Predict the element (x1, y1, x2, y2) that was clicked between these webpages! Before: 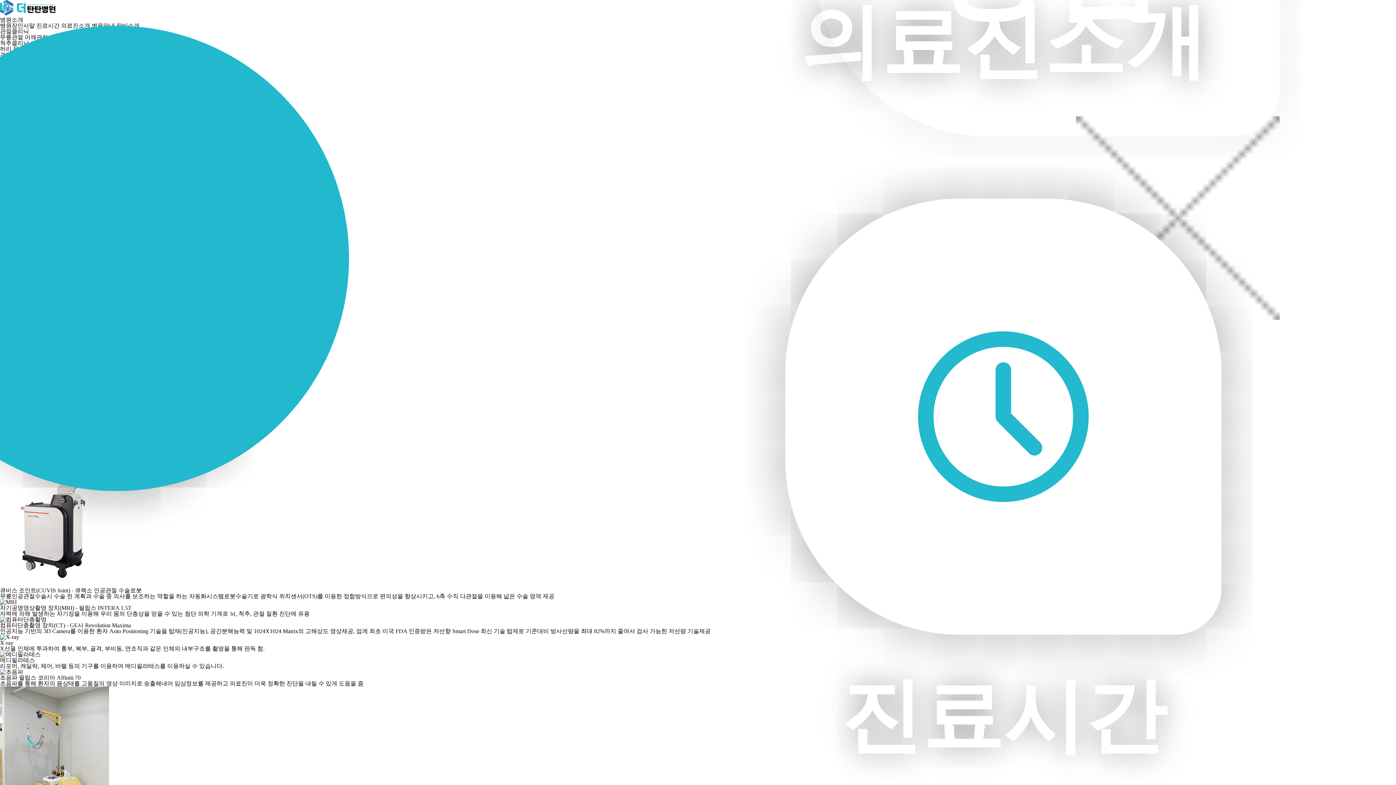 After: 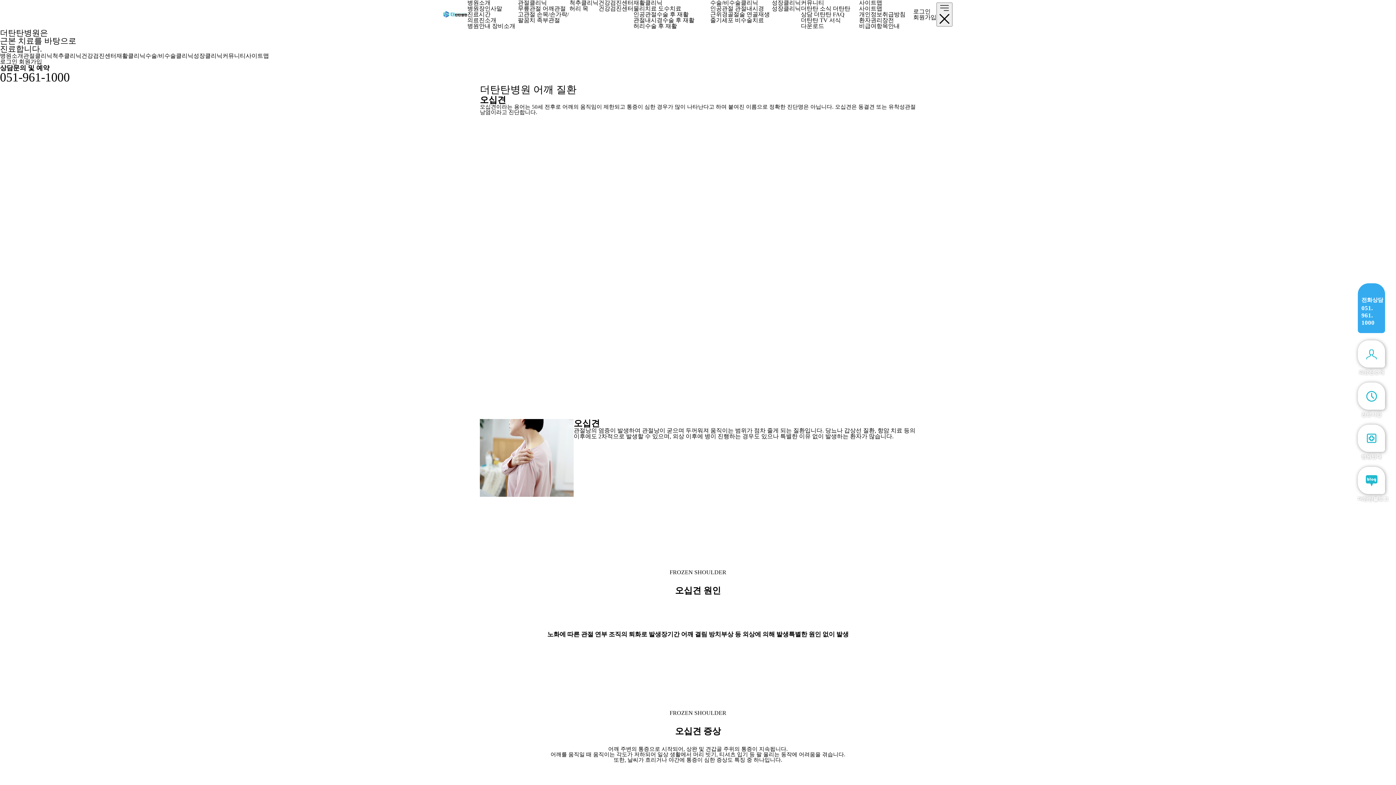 Action: label: 어깨관절 bbox: (24, 34, 48, 40)